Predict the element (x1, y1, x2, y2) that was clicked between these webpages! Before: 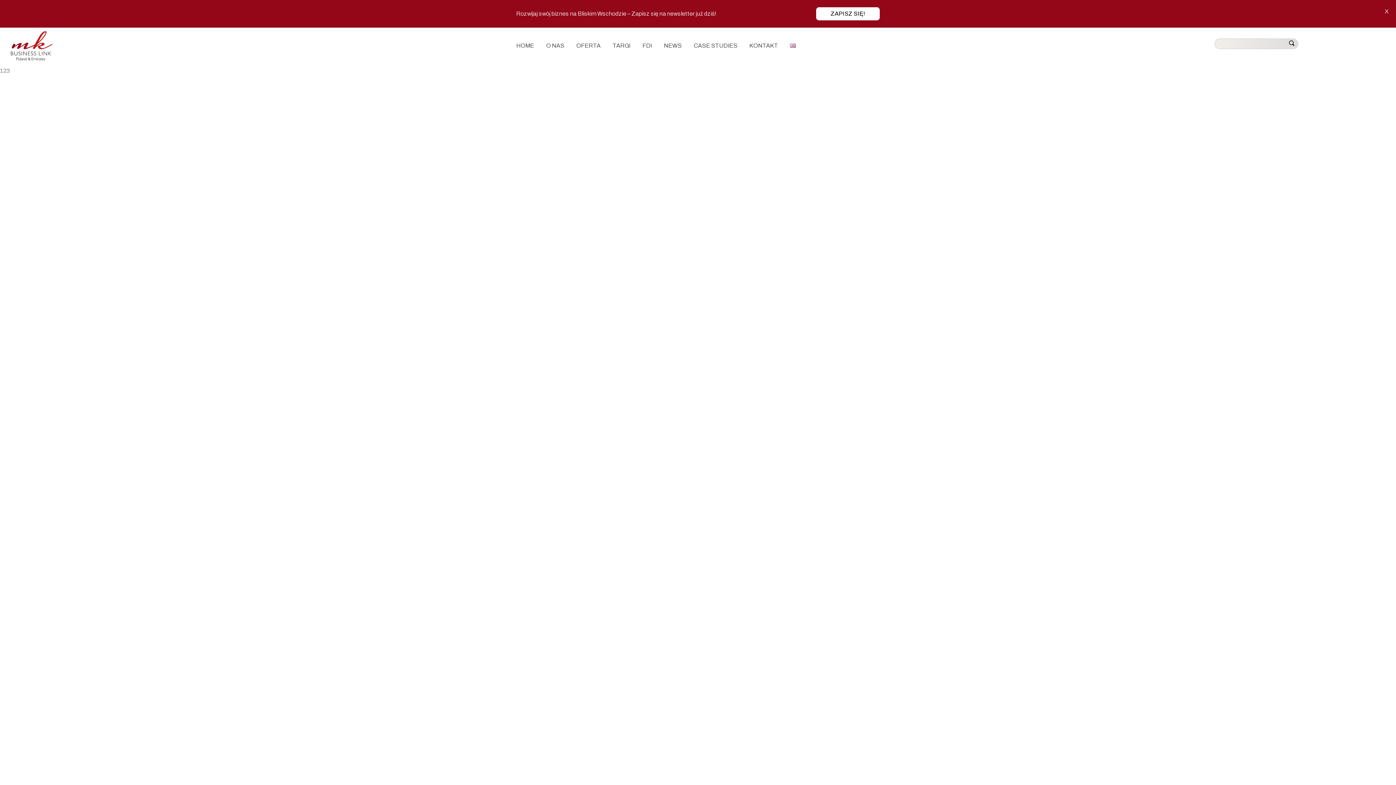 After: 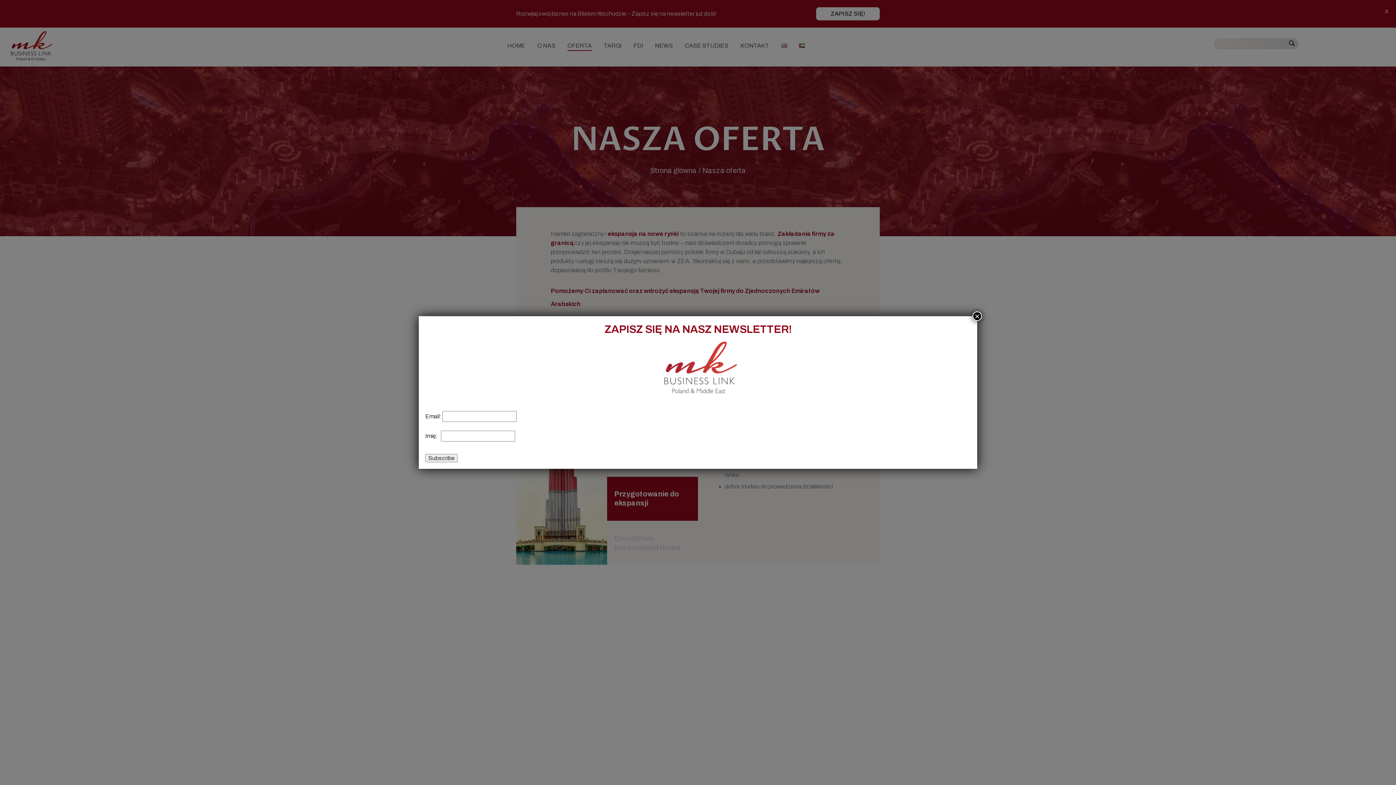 Action: bbox: (576, 41, 600, 50) label: OFERTA